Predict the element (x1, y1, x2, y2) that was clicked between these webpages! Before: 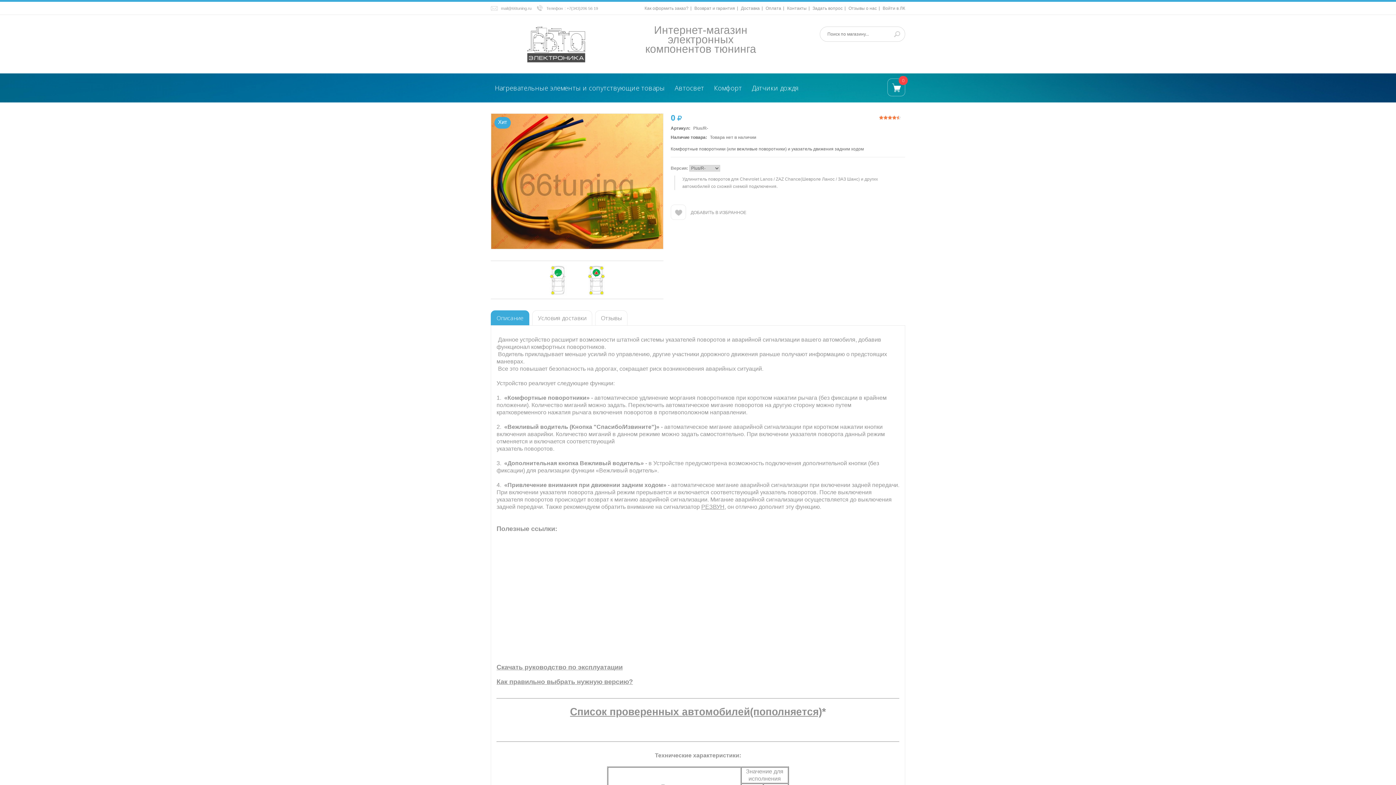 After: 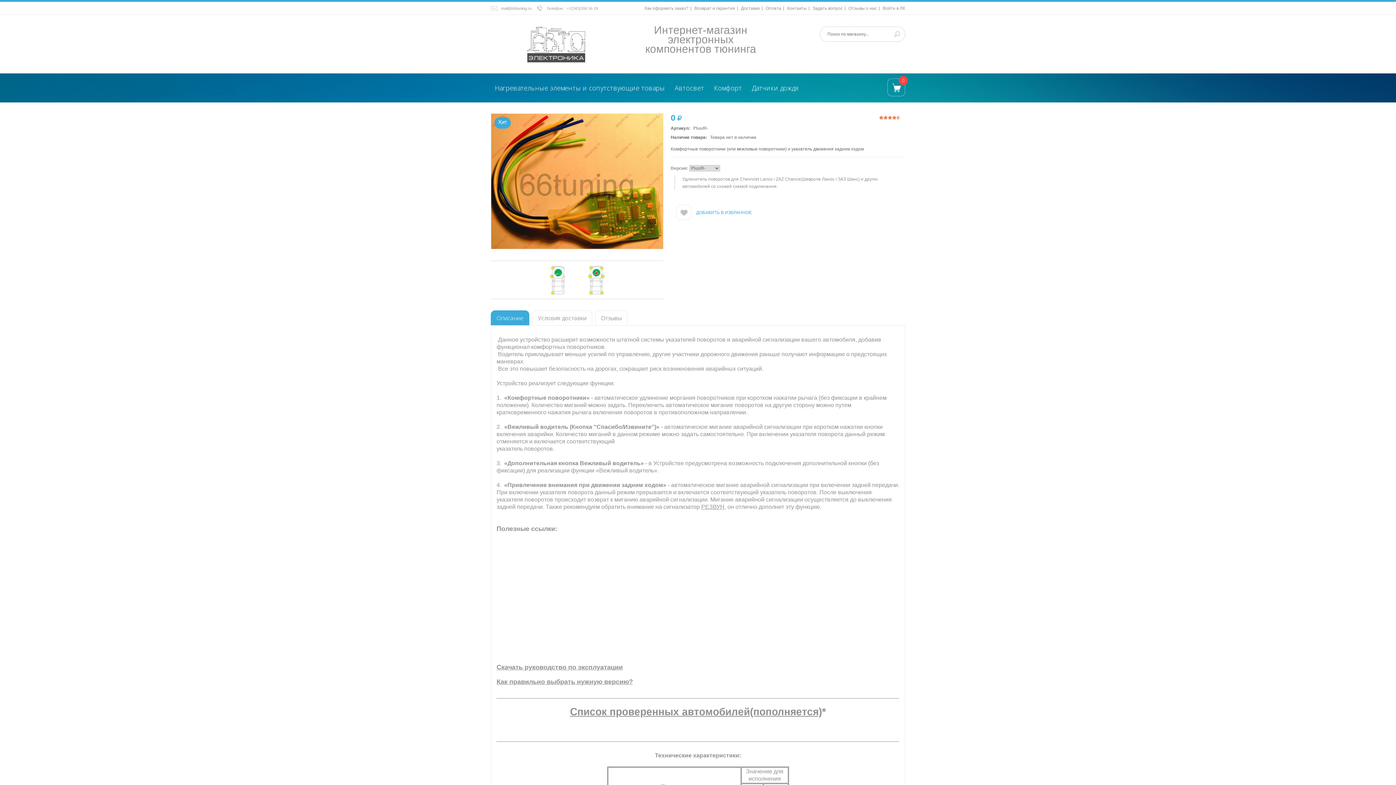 Action: label: ДОБАВИТЬ В ИЗБРАННОЕ bbox: (670, 204, 746, 220)